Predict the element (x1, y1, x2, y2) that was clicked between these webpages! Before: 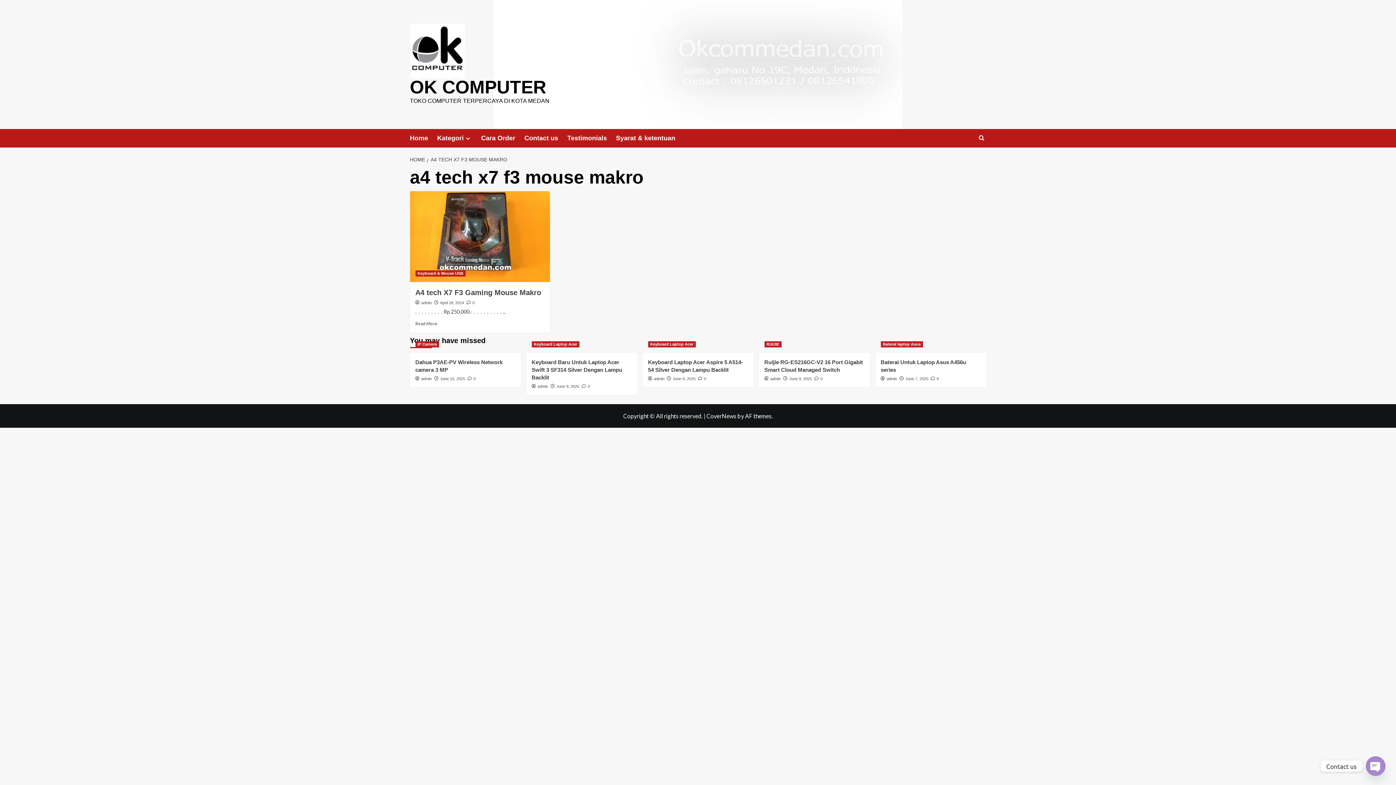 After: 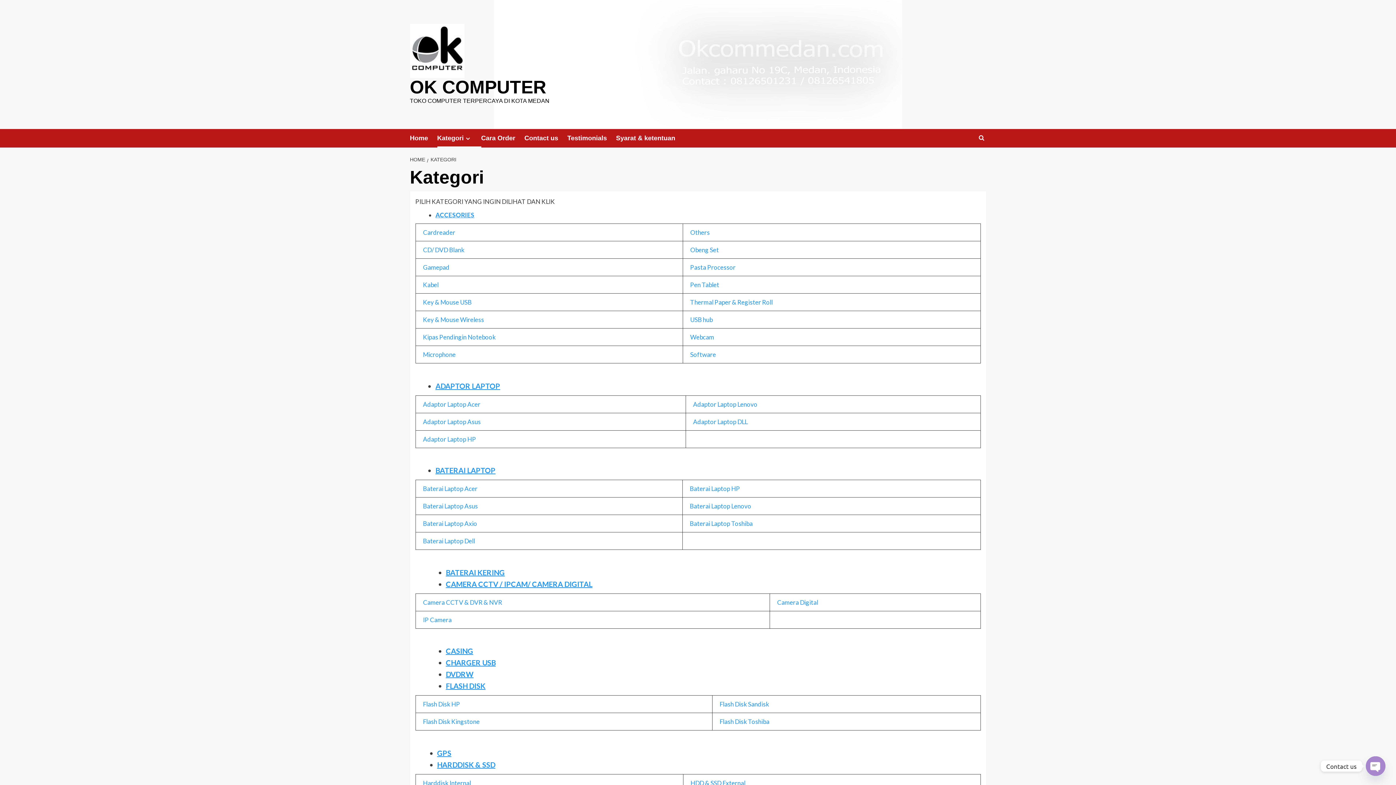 Action: label: Kategori bbox: (437, 129, 481, 147)